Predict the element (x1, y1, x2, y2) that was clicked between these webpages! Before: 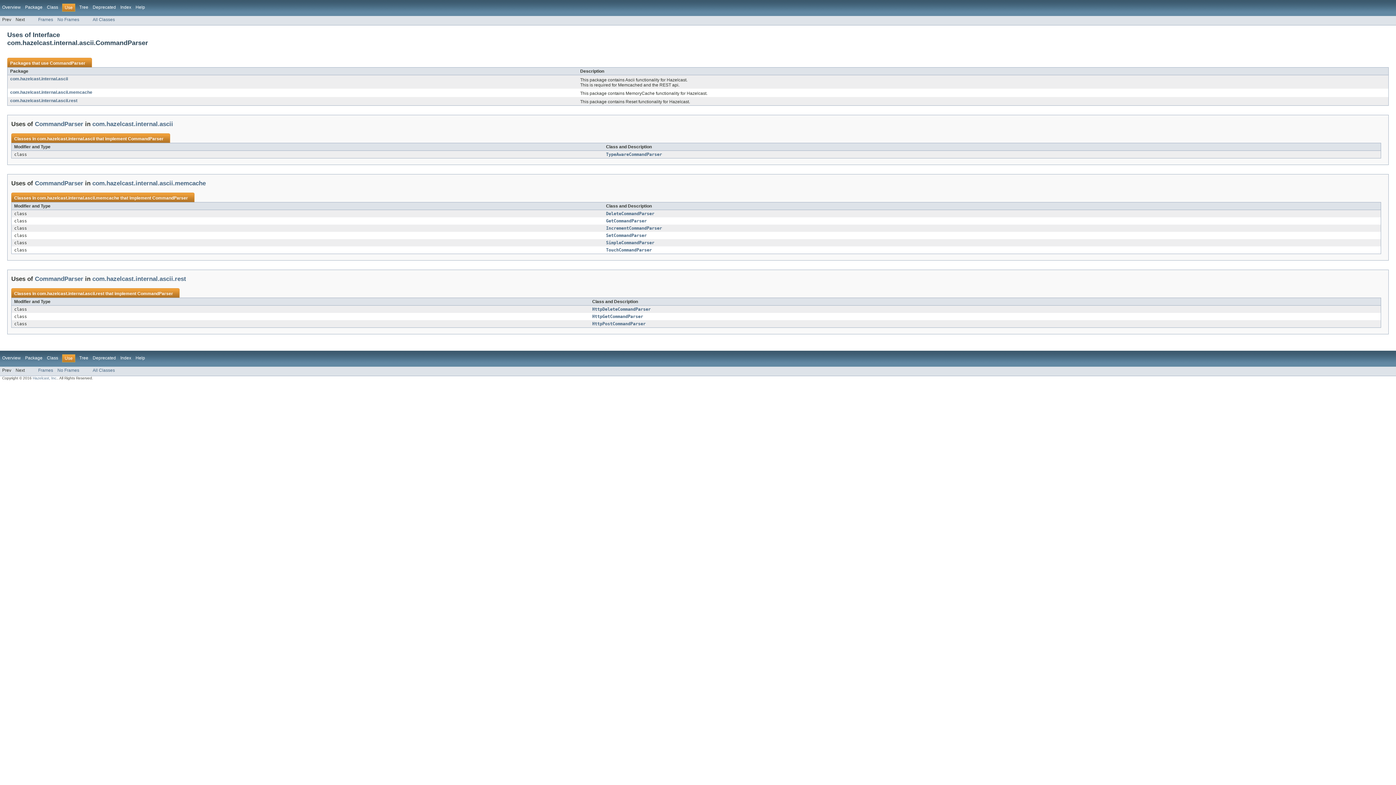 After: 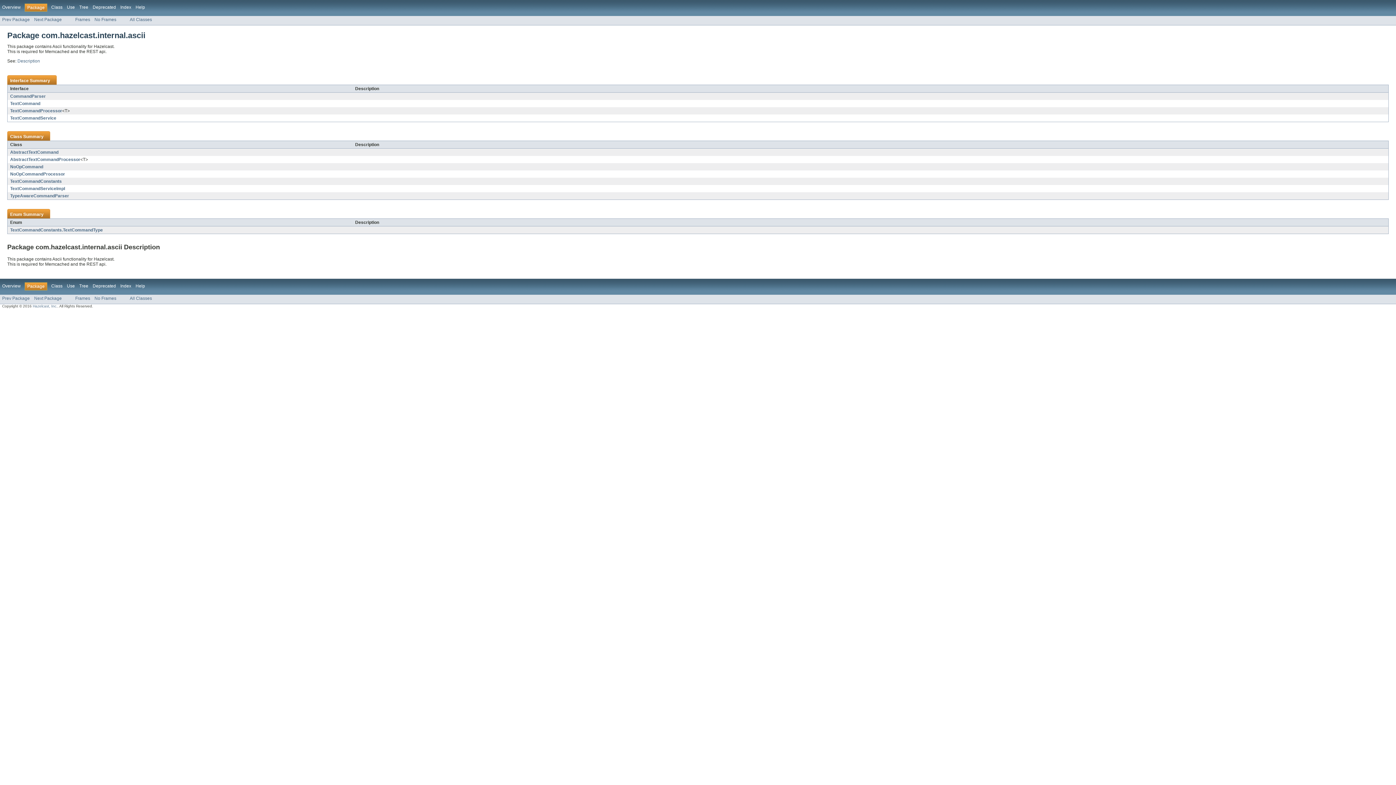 Action: label: Package bbox: (25, 355, 42, 360)